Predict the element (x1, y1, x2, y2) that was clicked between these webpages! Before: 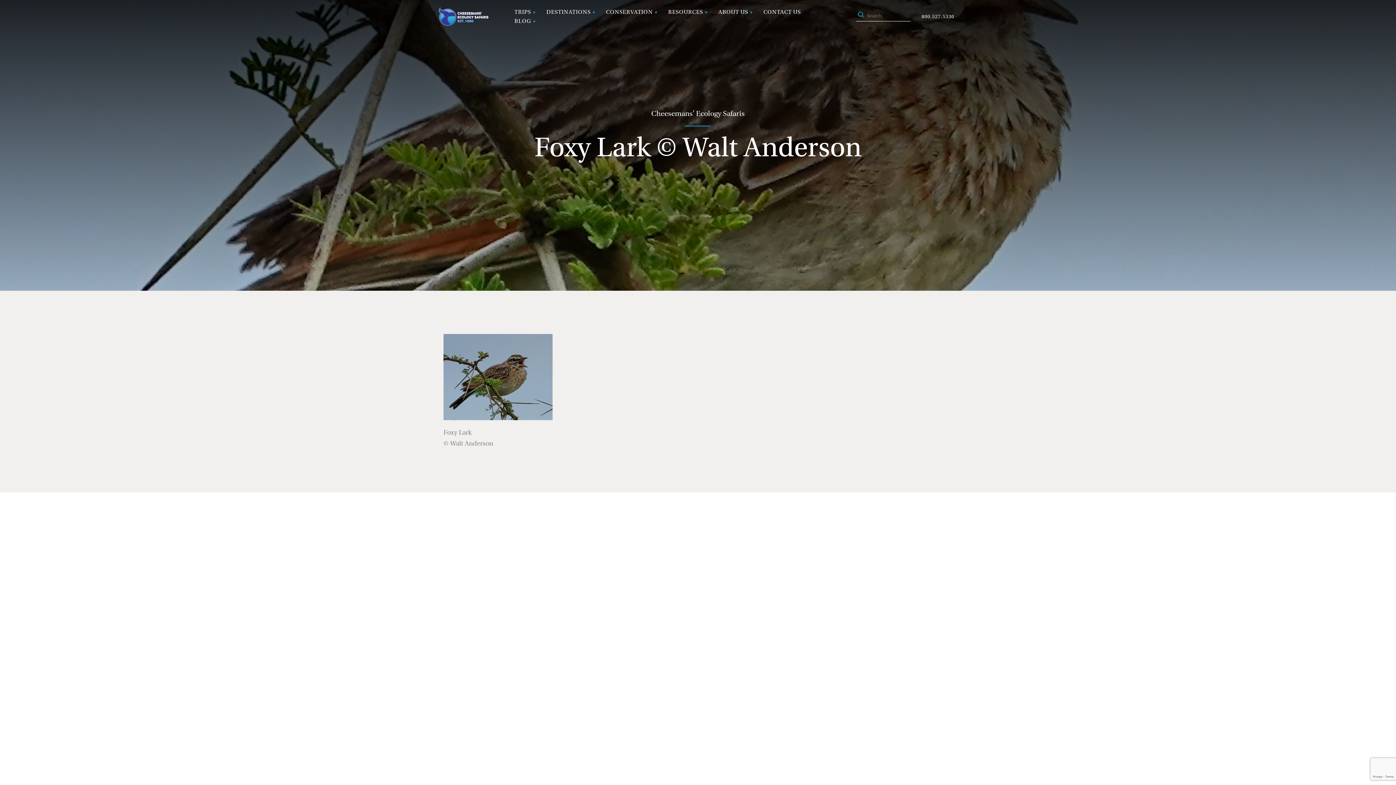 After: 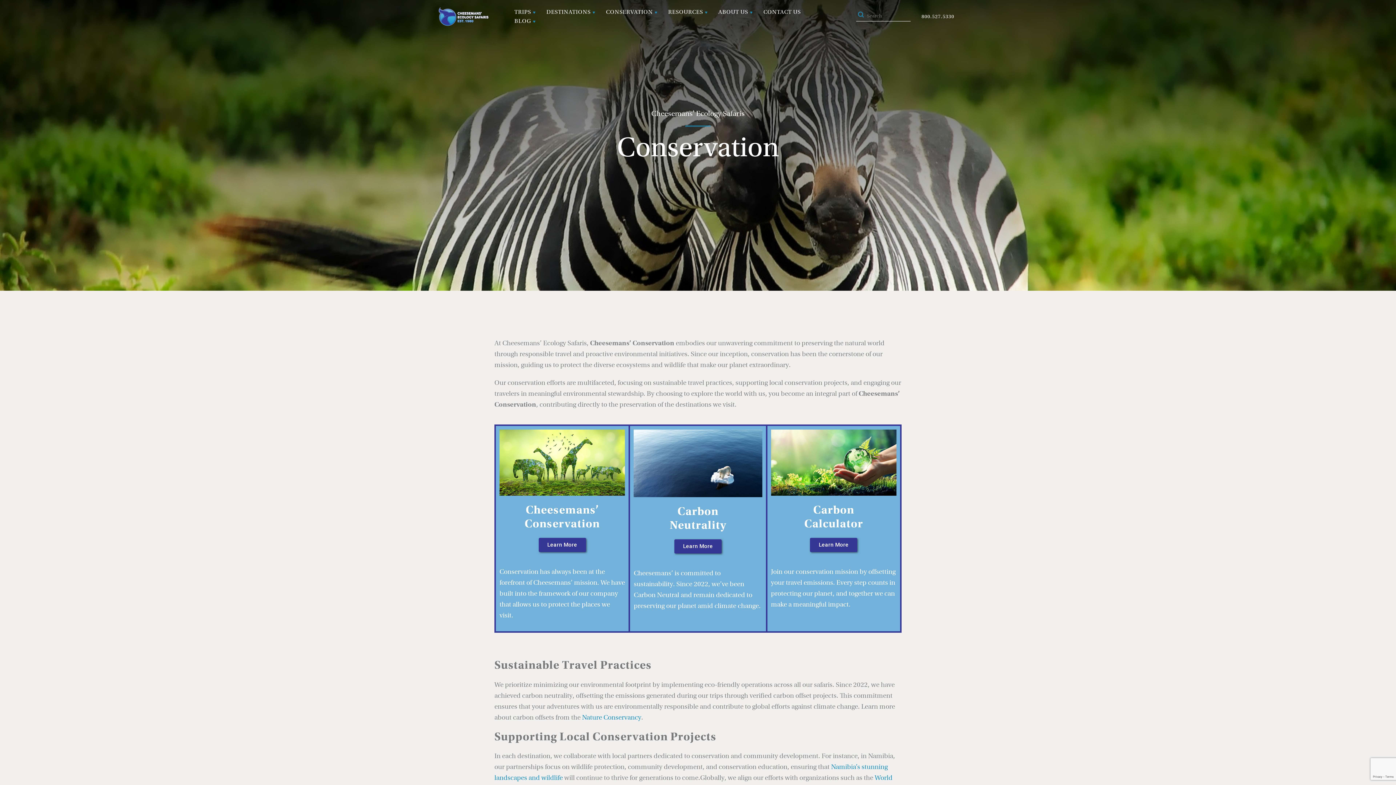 Action: bbox: (606, 8, 653, 15) label: CONSERVATION